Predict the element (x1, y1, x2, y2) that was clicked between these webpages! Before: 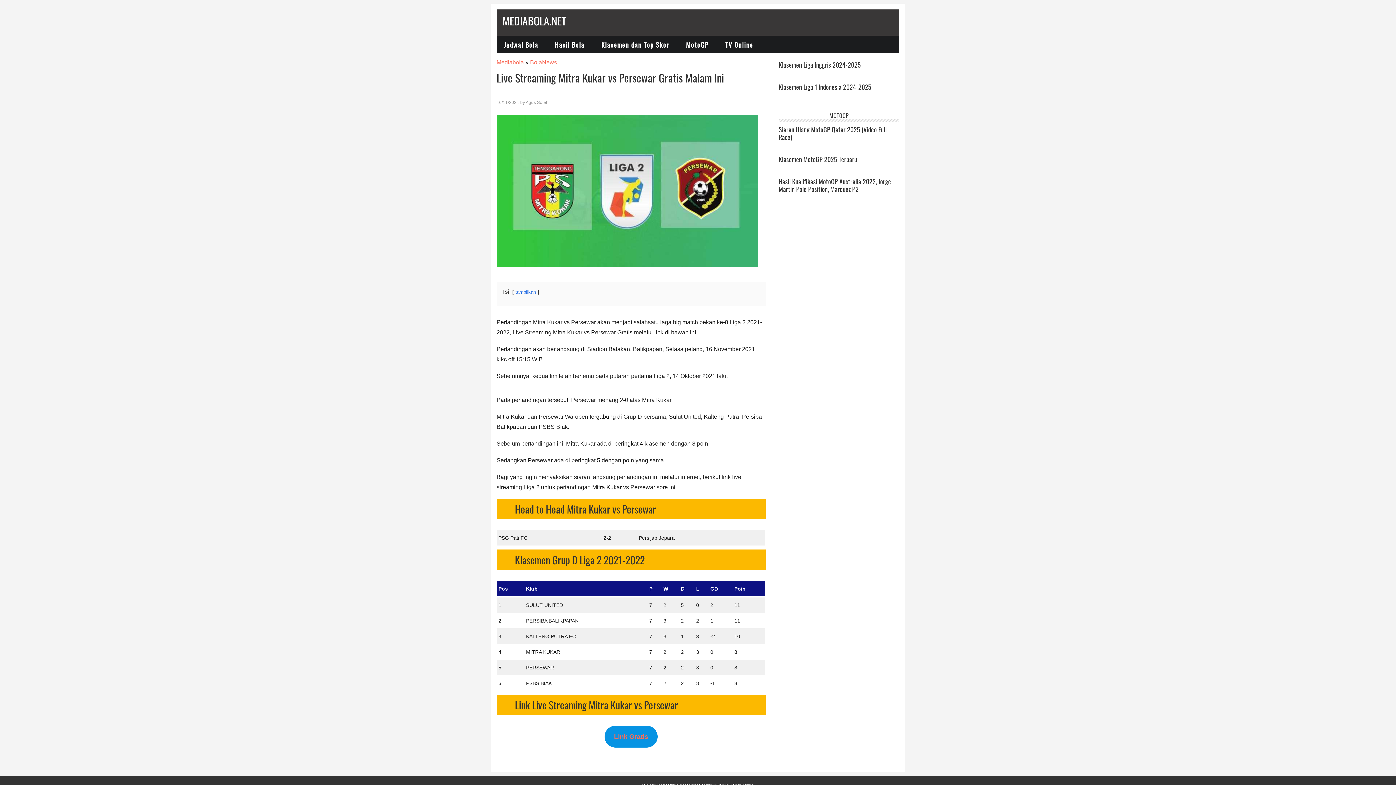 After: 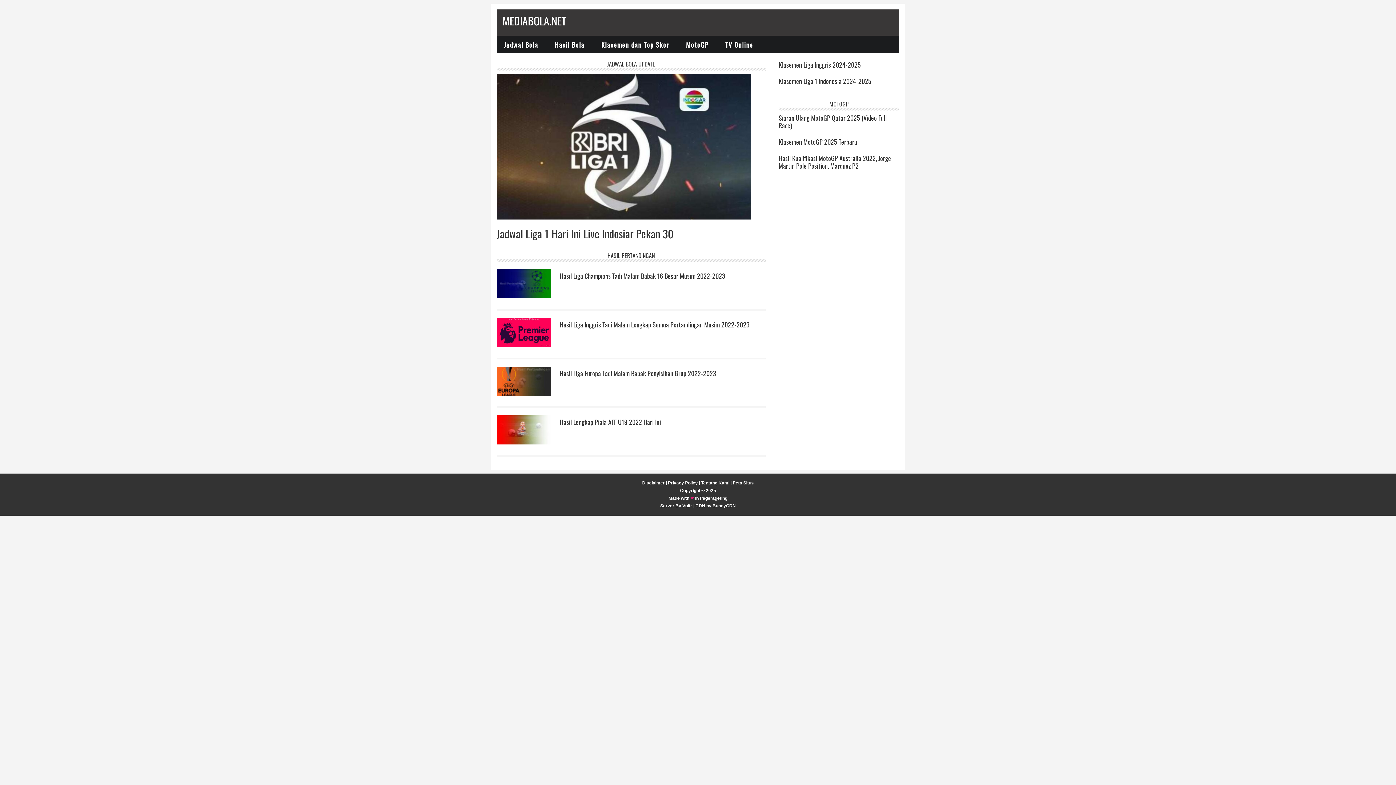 Action: label: Mediabola bbox: (496, 59, 524, 65)